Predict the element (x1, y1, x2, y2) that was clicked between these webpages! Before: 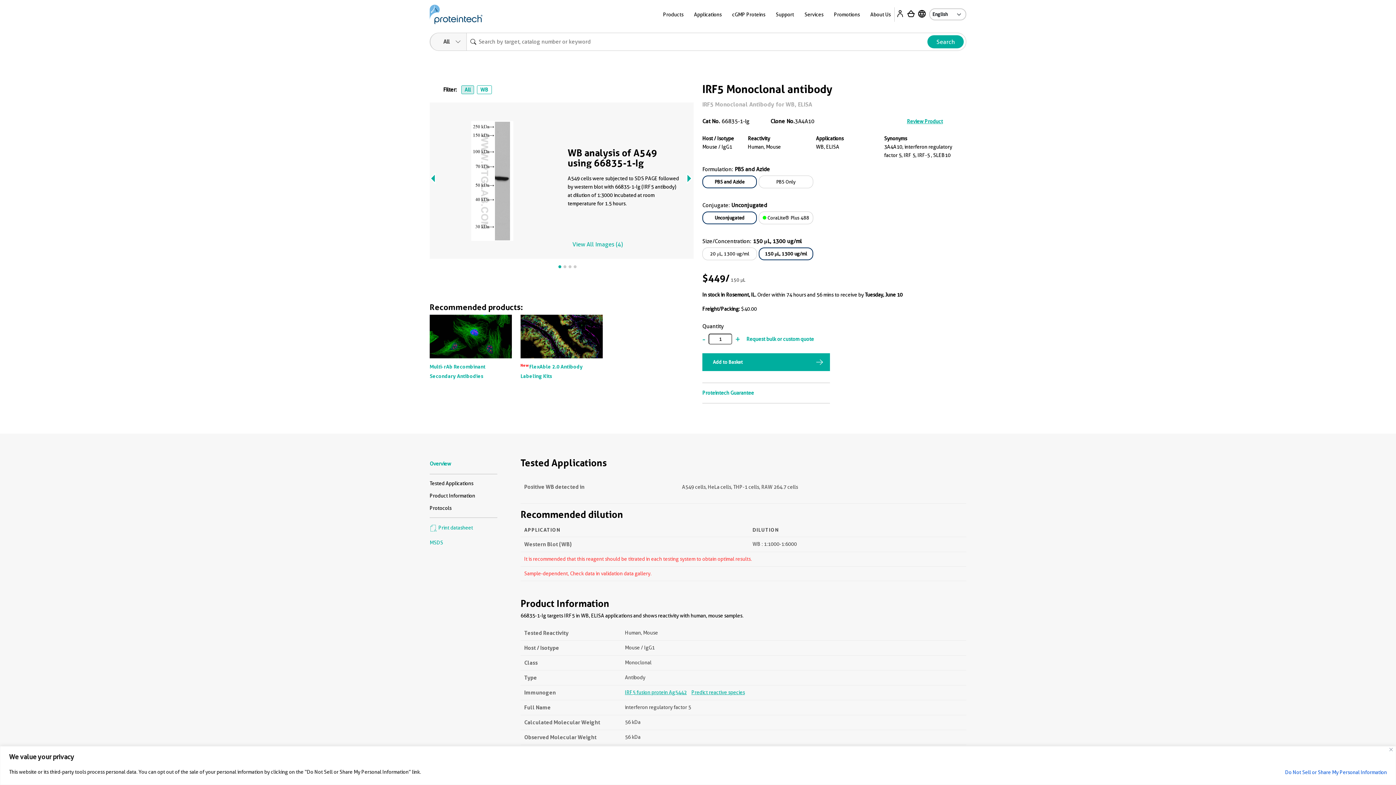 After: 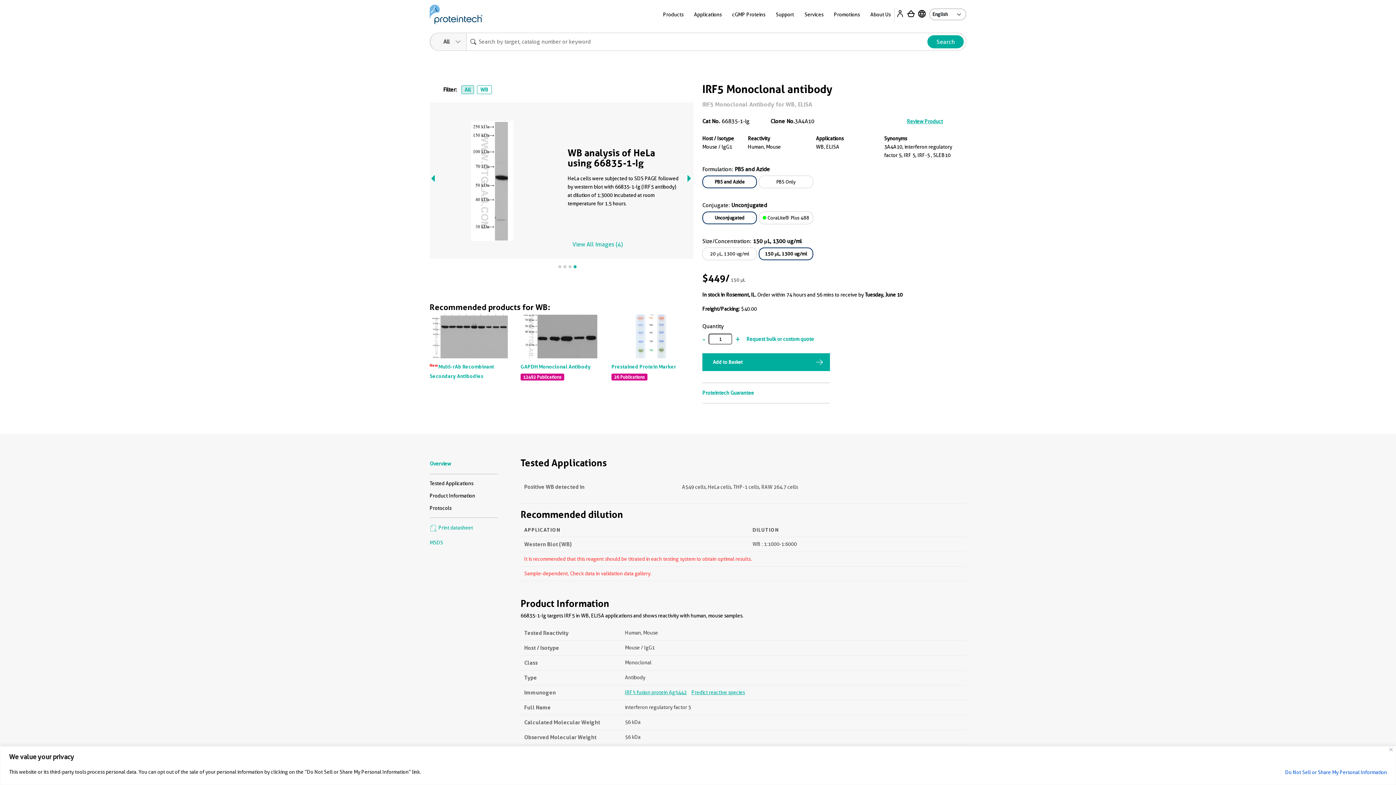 Action: bbox: (429, 102, 464, 243)